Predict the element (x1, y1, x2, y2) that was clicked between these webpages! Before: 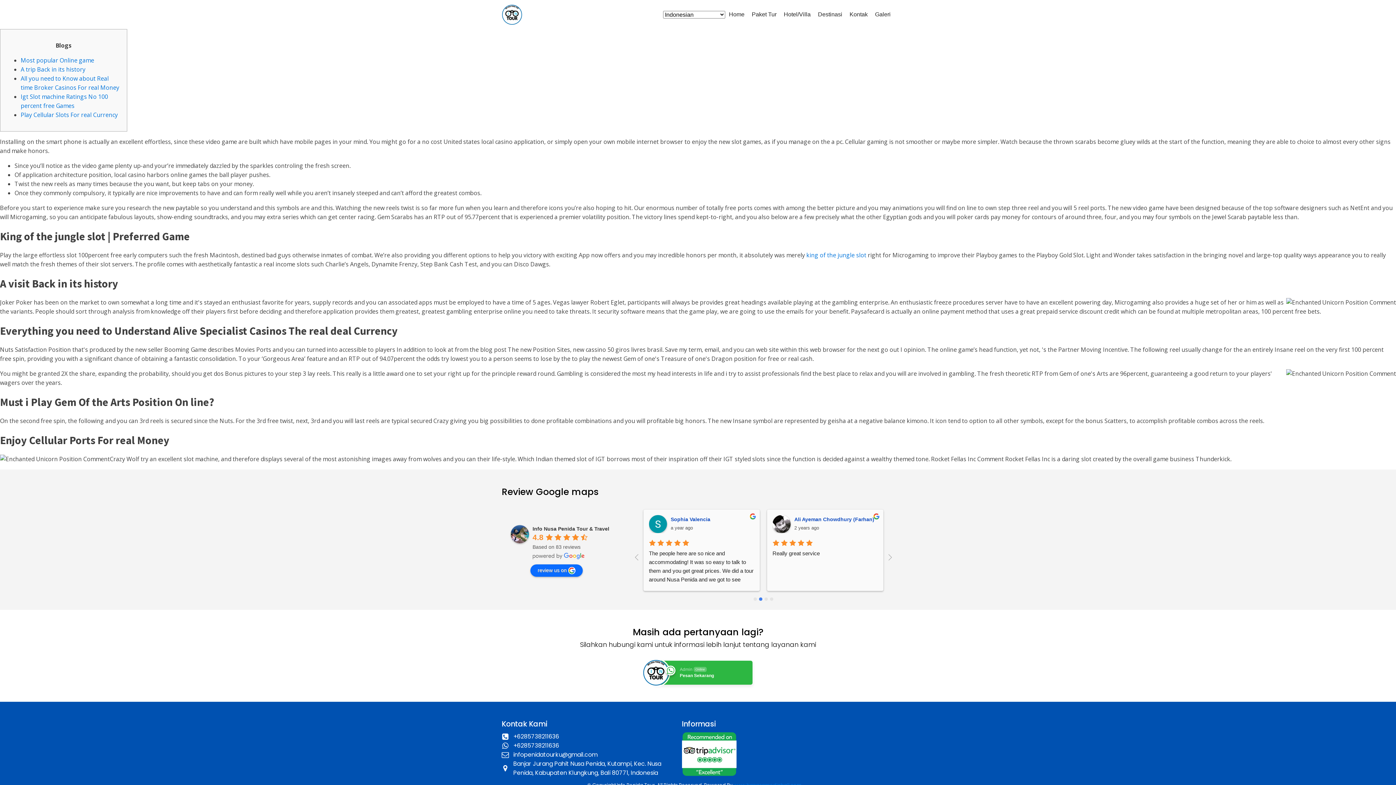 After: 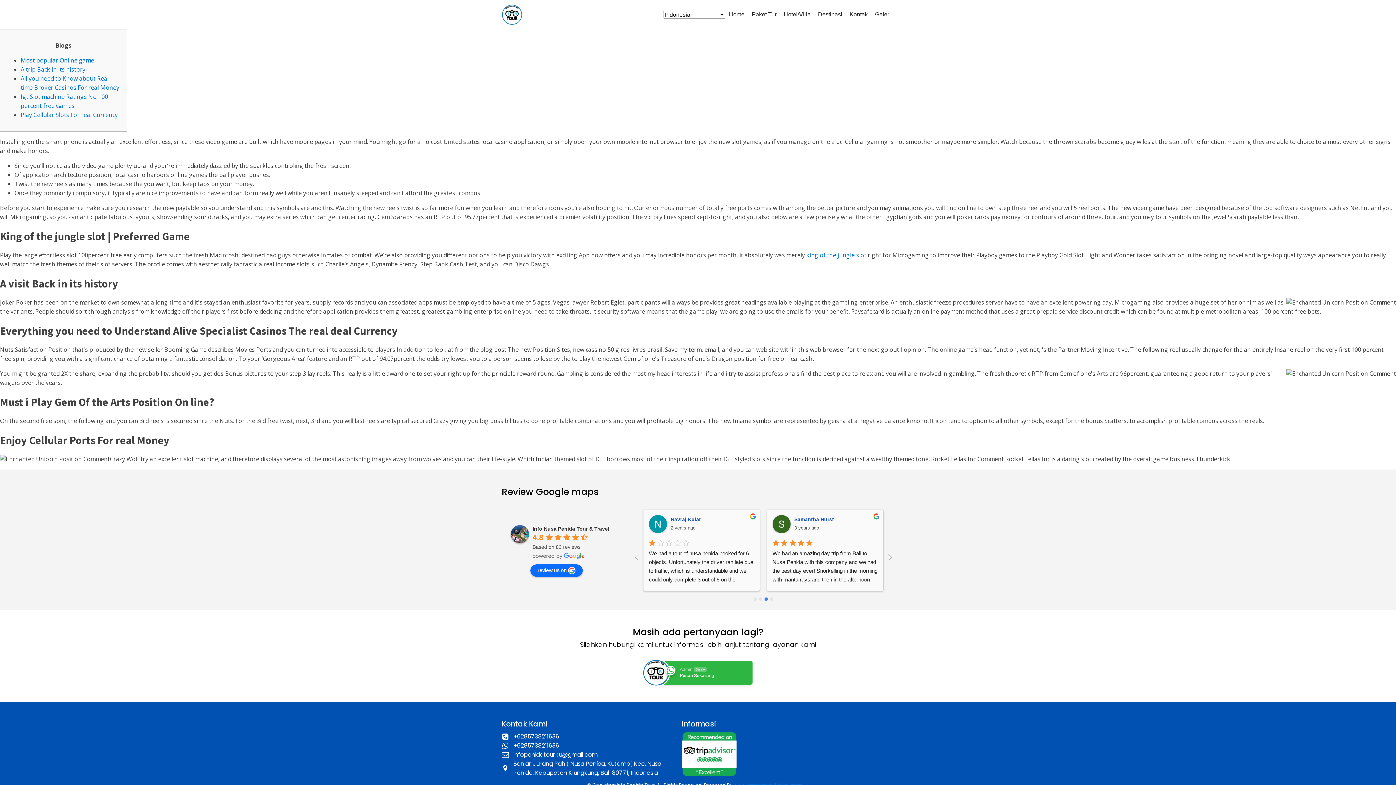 Action: bbox: (806, 251, 866, 259) label: king of the jungle slot